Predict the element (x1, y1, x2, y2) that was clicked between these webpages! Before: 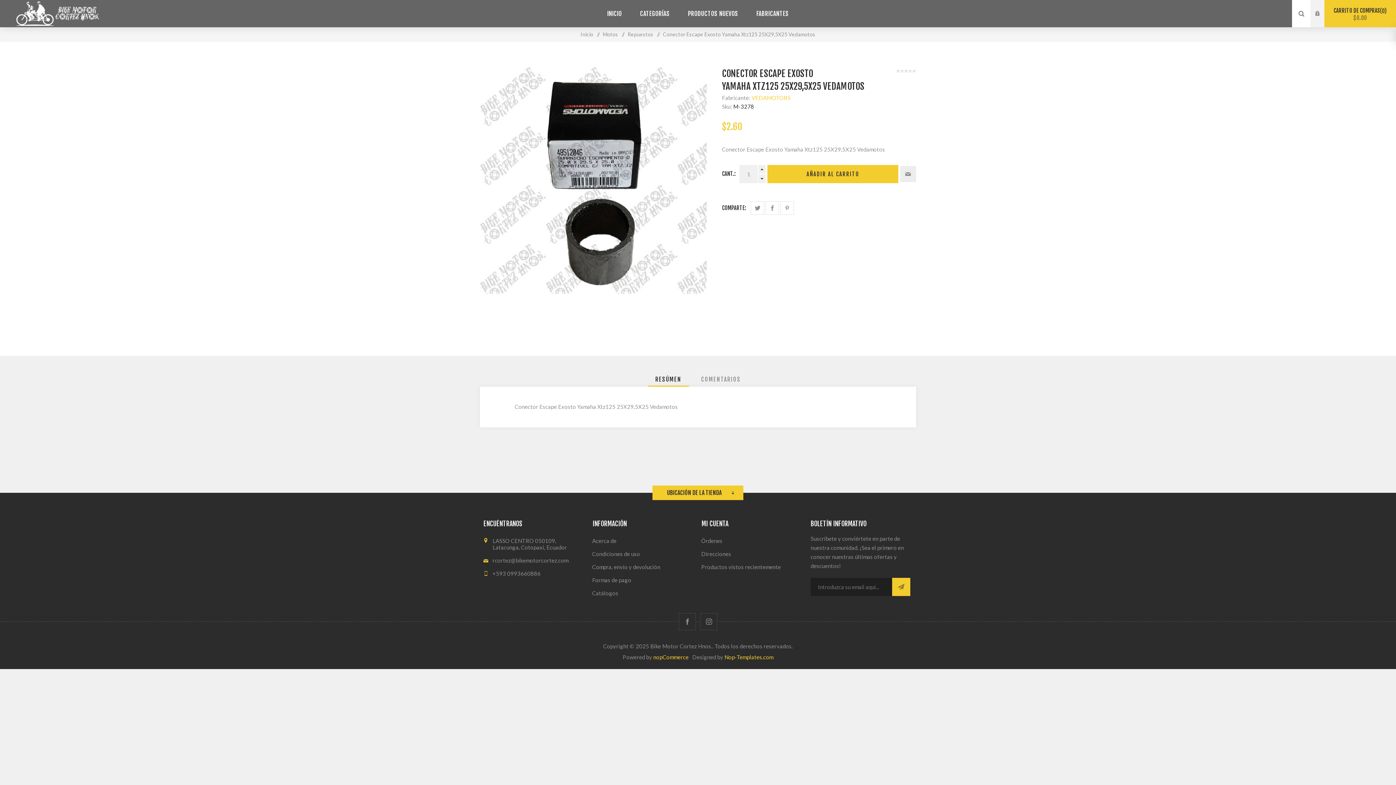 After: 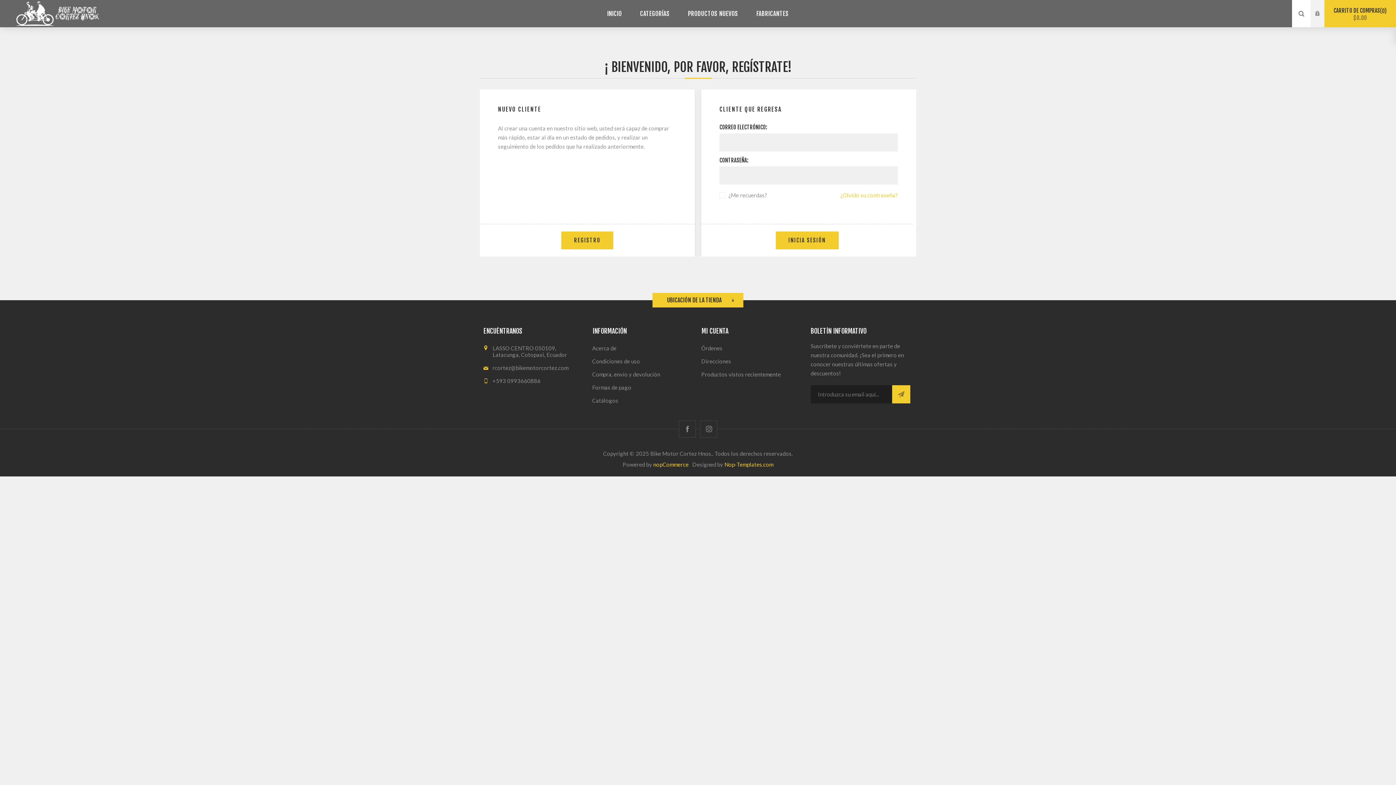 Action: bbox: (1310, 0, 1324, 13) label: INICIA SESIÓN